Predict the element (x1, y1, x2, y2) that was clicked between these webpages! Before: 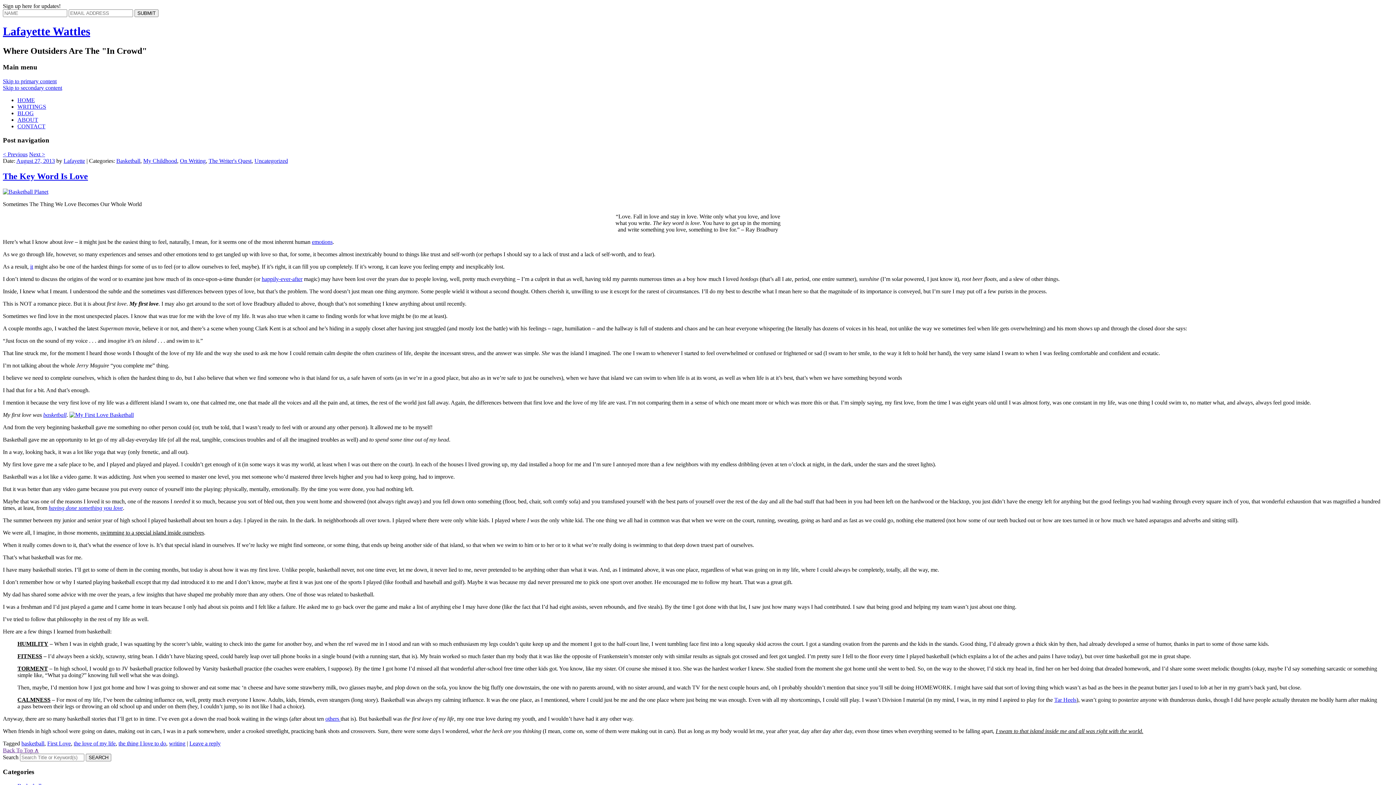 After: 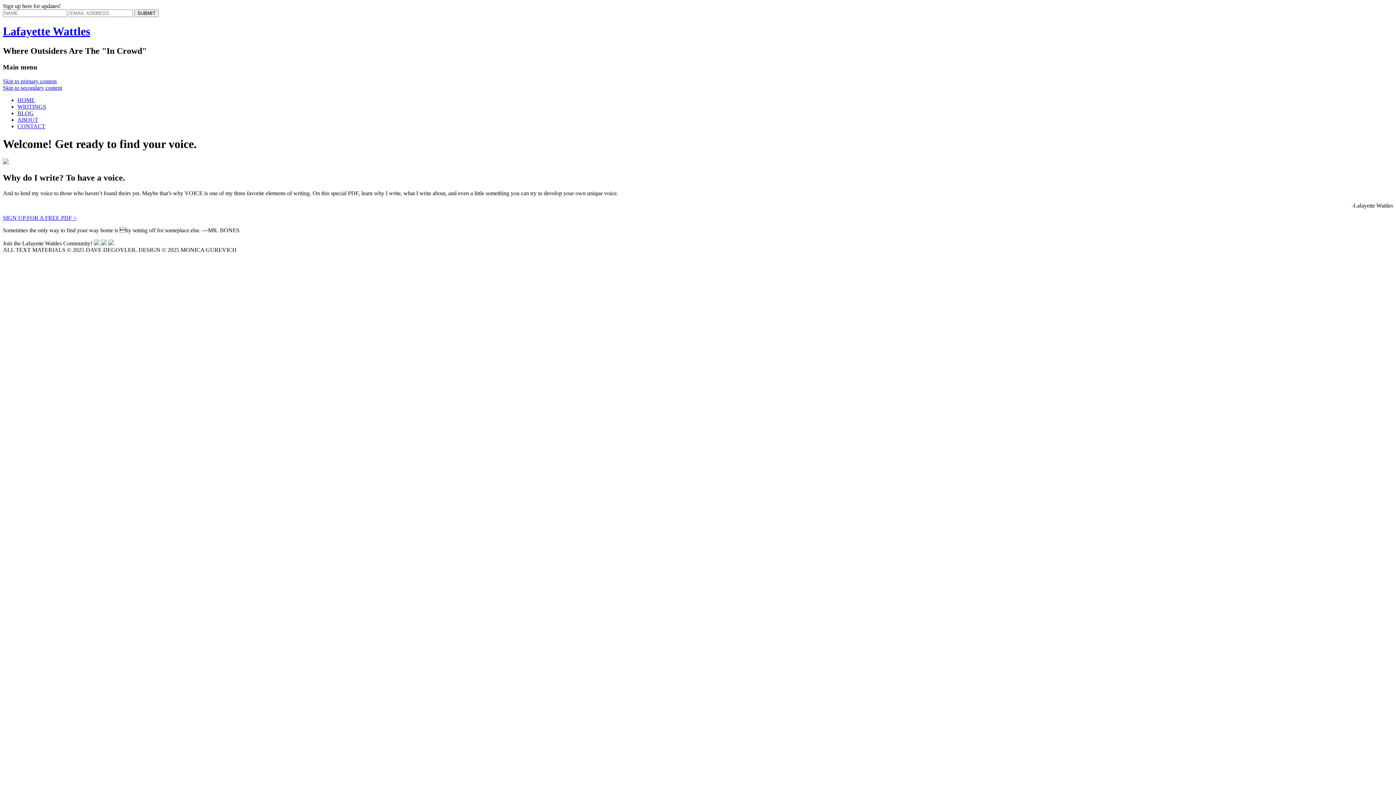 Action: label: HOME bbox: (17, 96, 34, 103)